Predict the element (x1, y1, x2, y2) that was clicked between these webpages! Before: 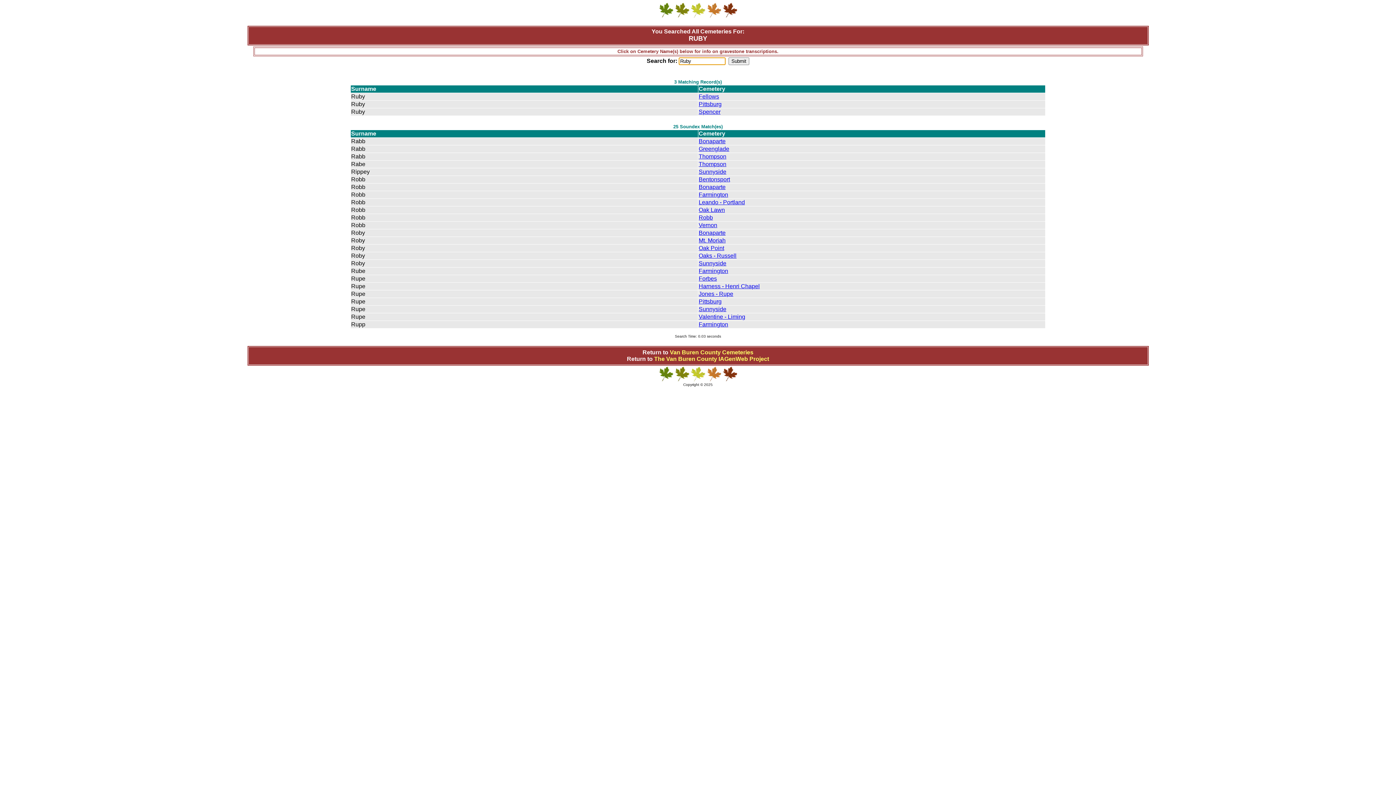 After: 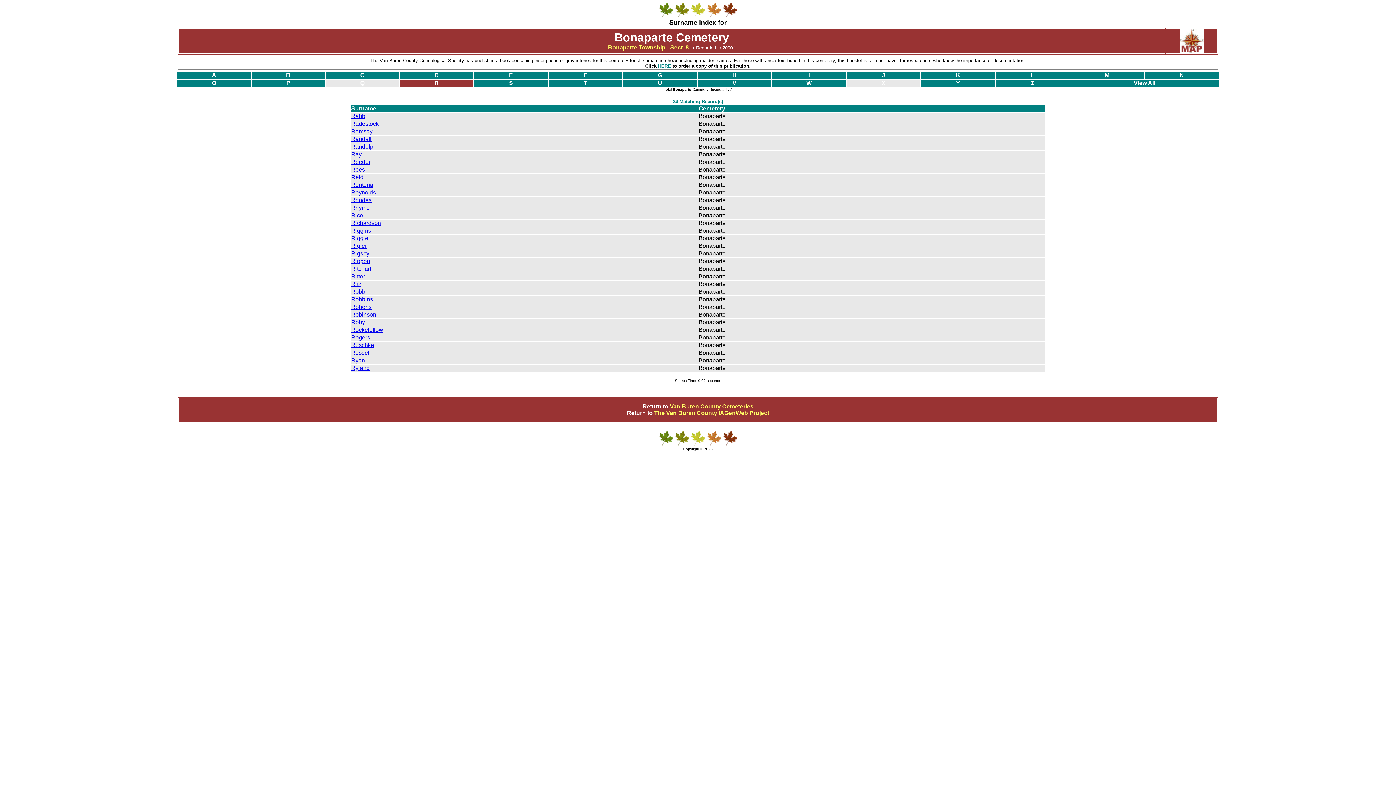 Action: label: Bonaparte bbox: (698, 229, 725, 236)